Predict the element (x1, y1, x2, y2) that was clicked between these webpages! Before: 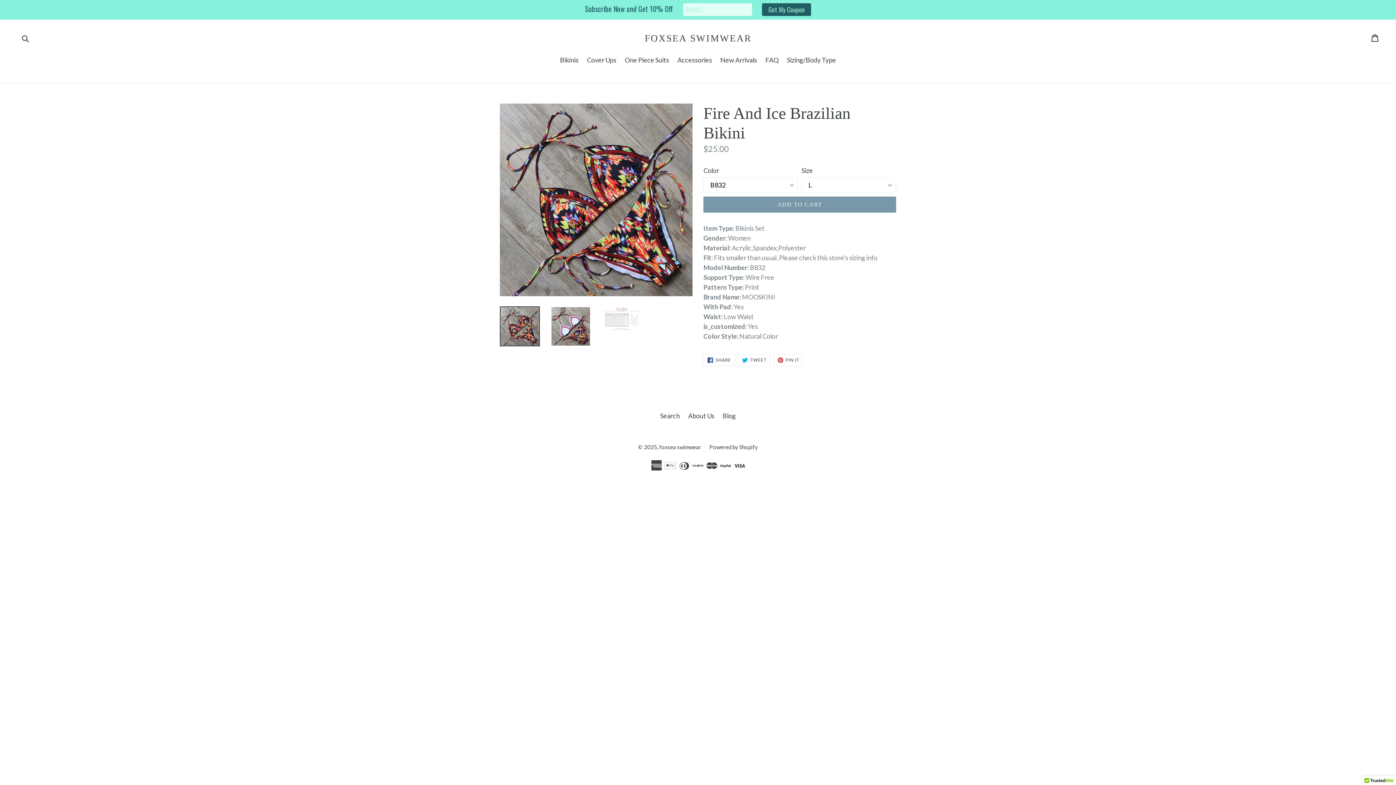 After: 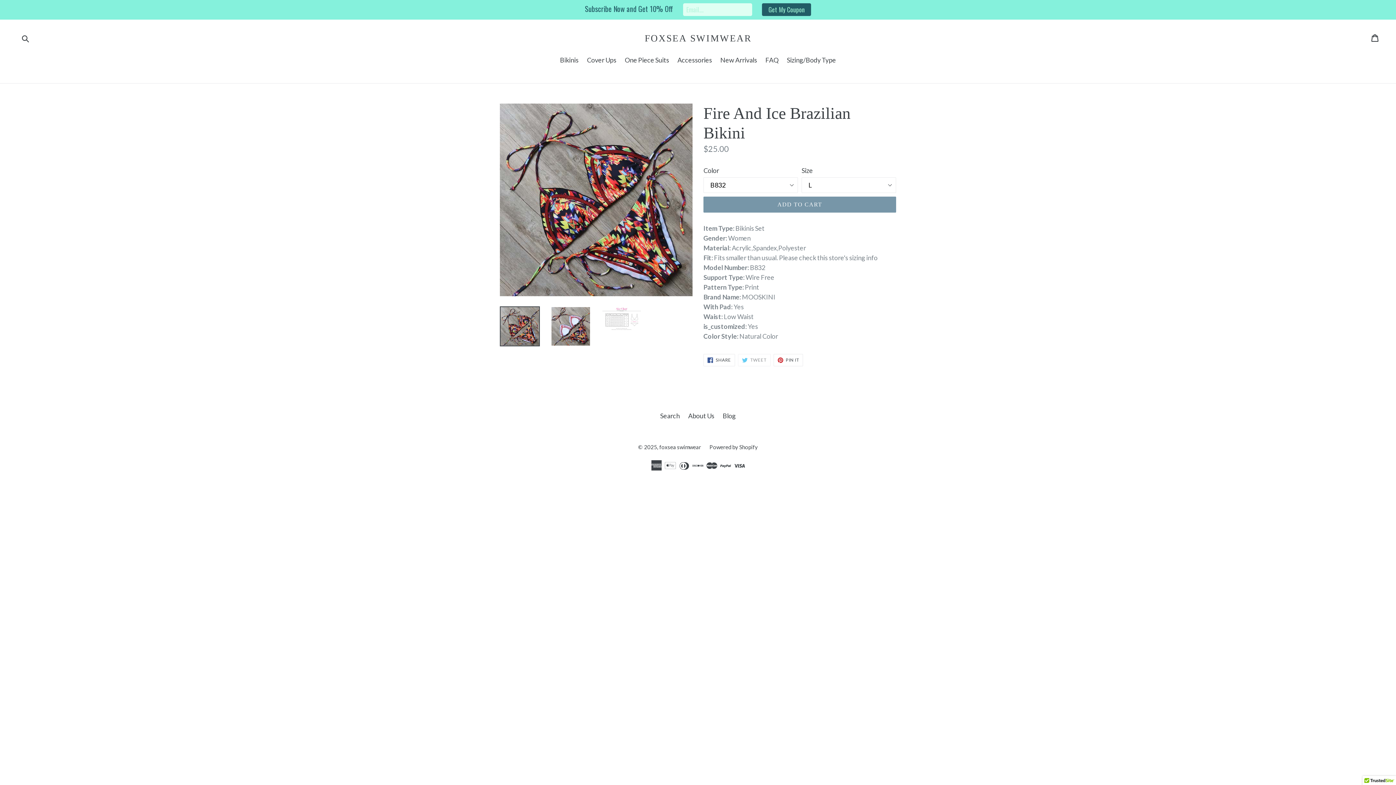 Action: bbox: (738, 354, 770, 366) label:  TWEET
TWEET ON TWITTER